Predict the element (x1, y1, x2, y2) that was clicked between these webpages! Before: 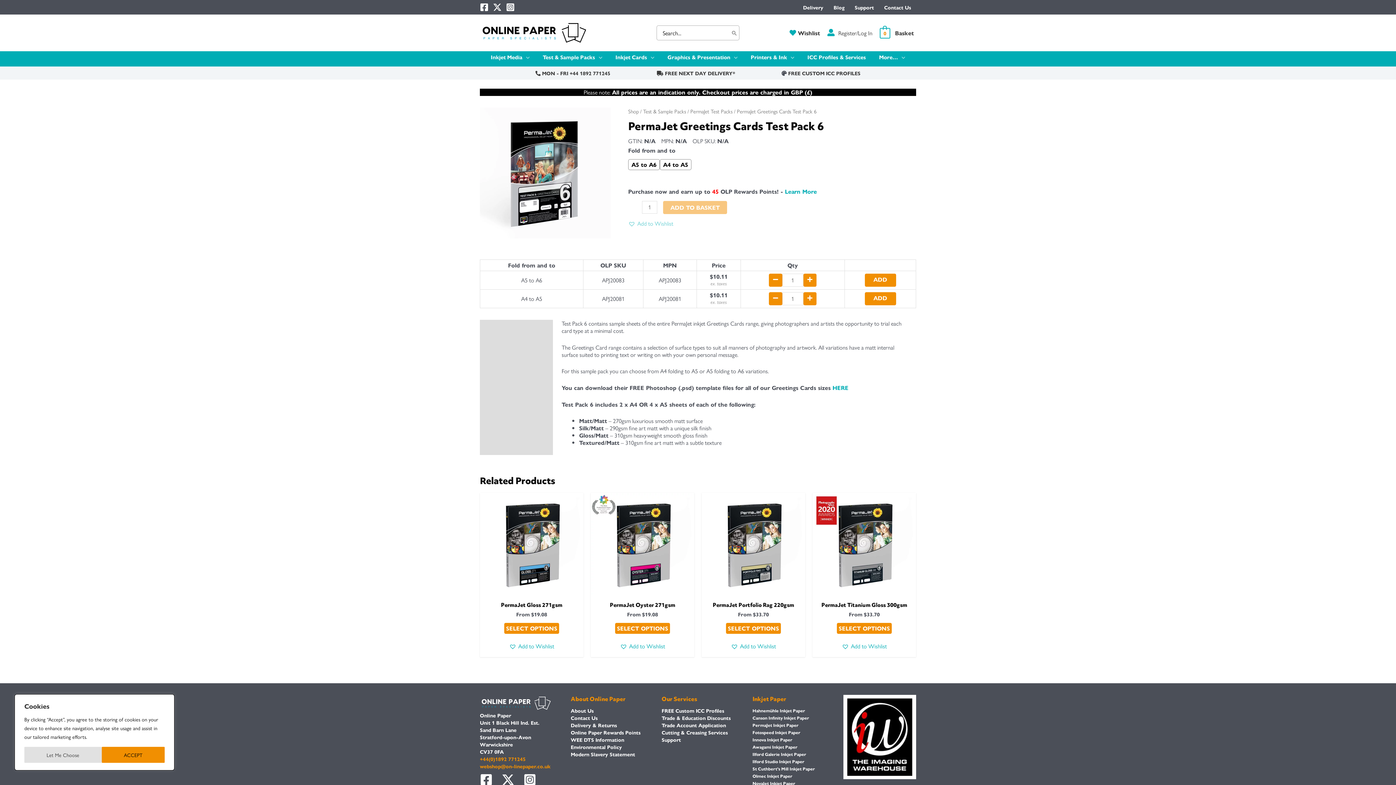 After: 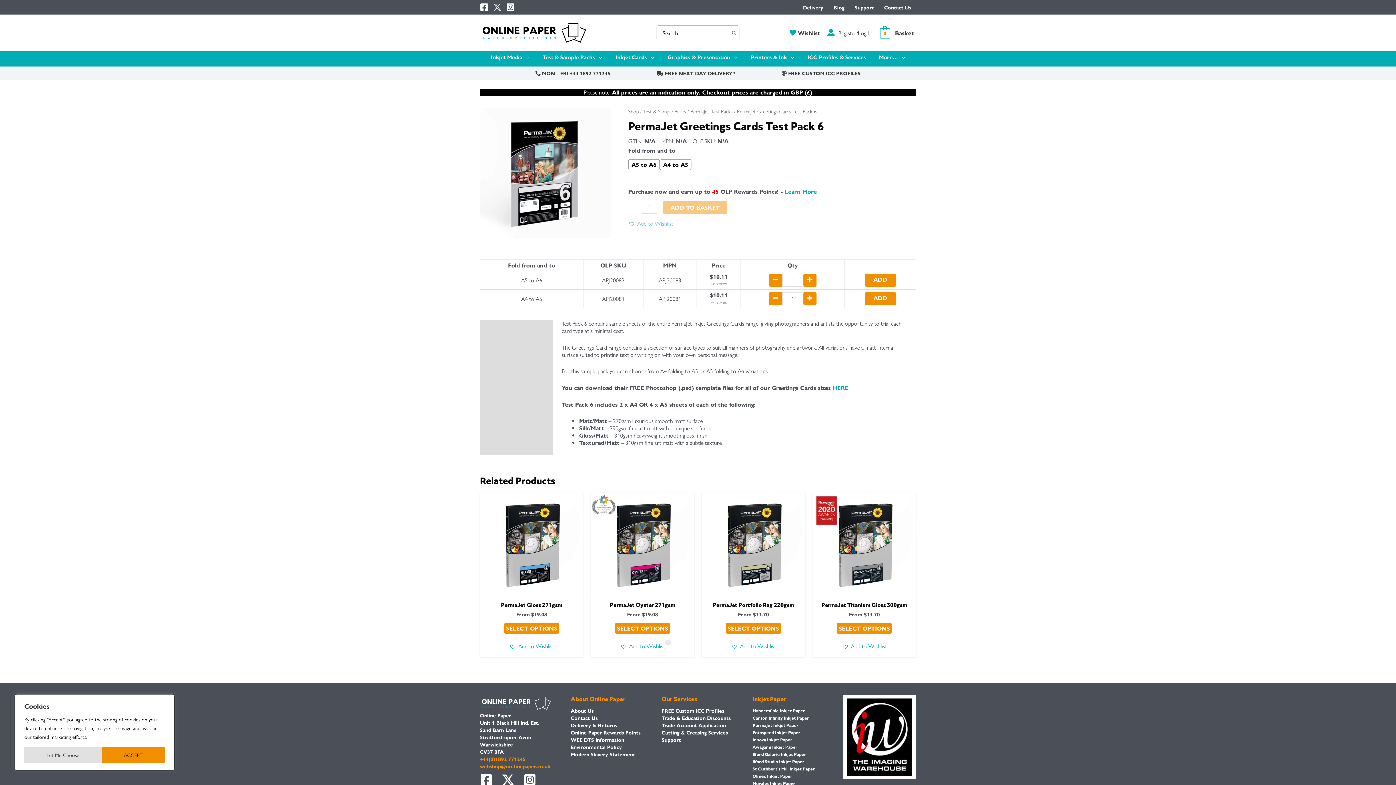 Action: bbox: (493, 2, 501, 11) label: Twitter